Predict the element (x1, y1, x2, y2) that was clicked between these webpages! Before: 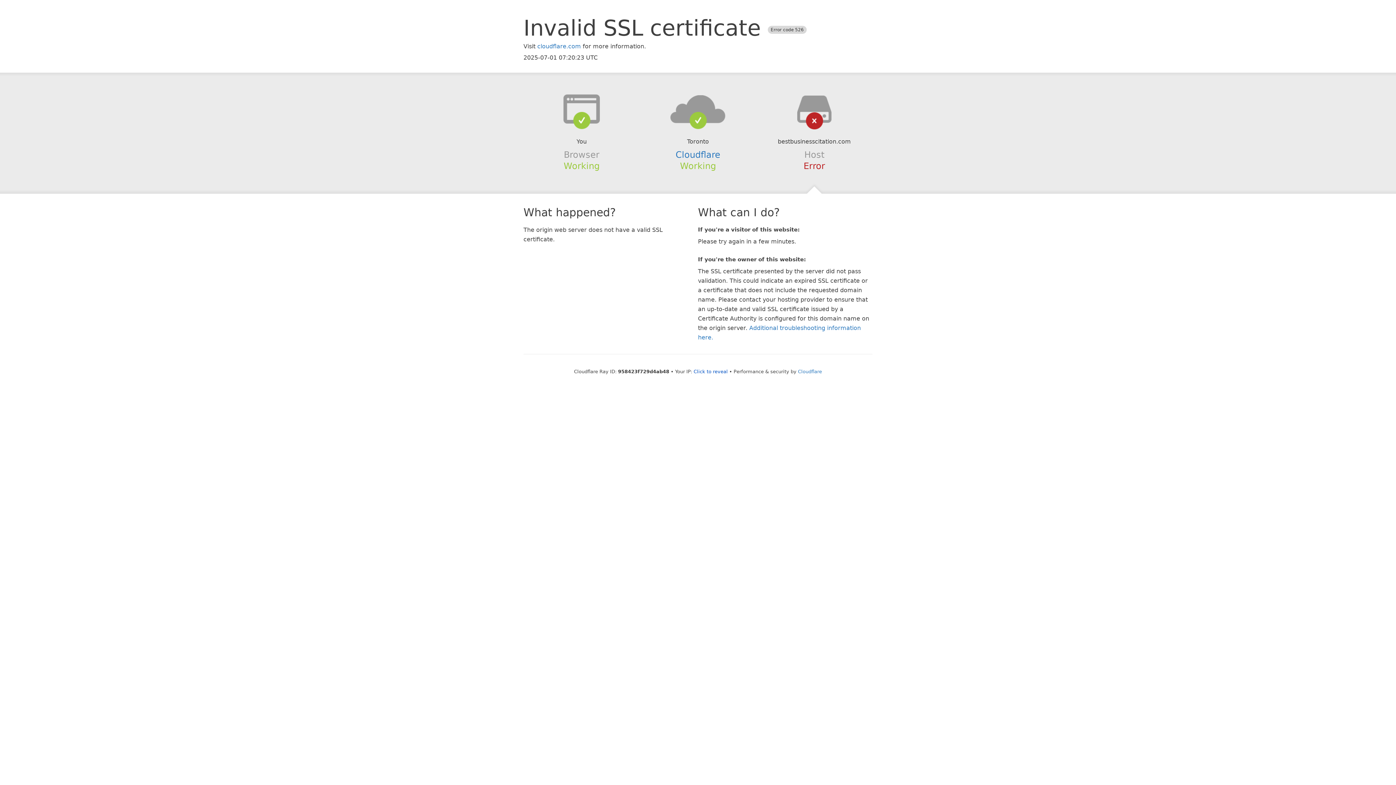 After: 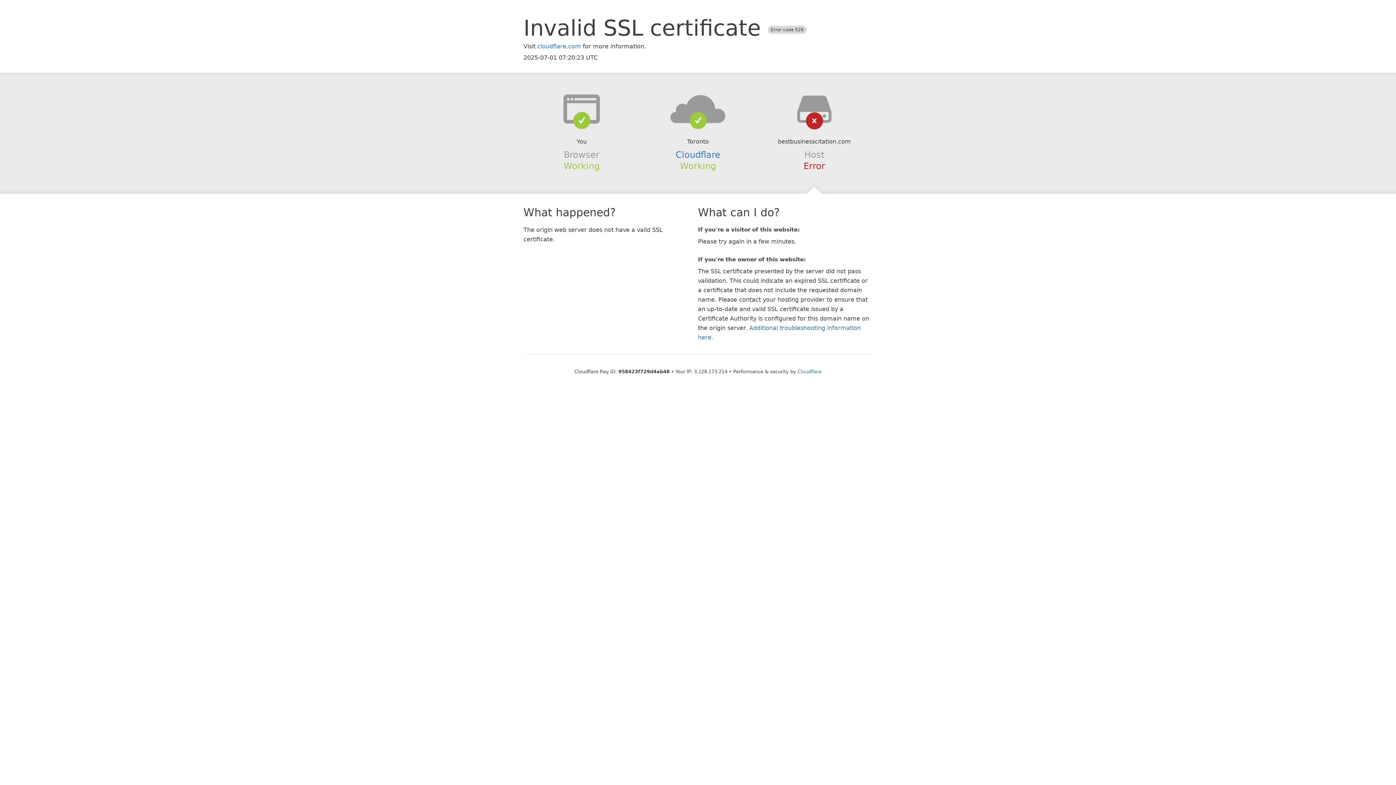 Action: bbox: (693, 368, 728, 374) label: Click to reveal